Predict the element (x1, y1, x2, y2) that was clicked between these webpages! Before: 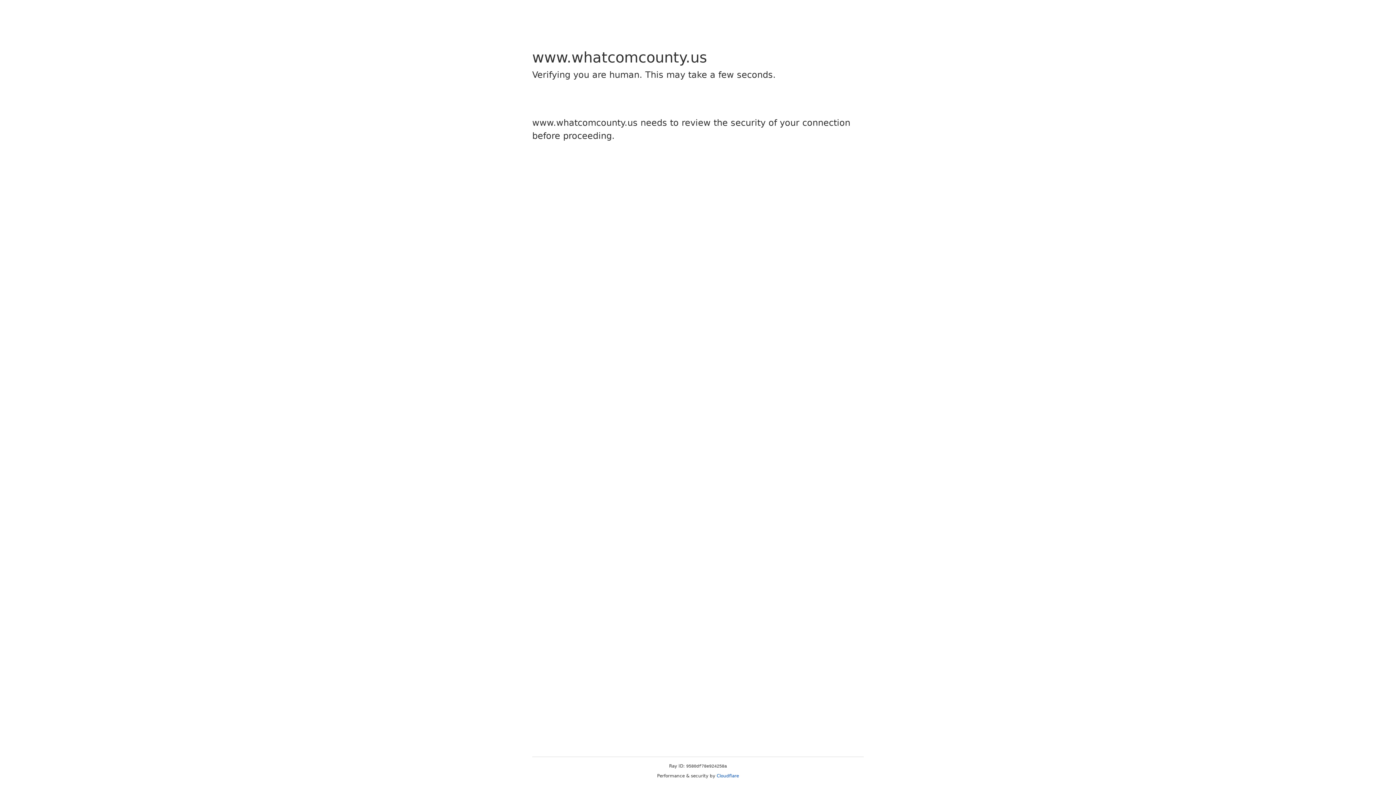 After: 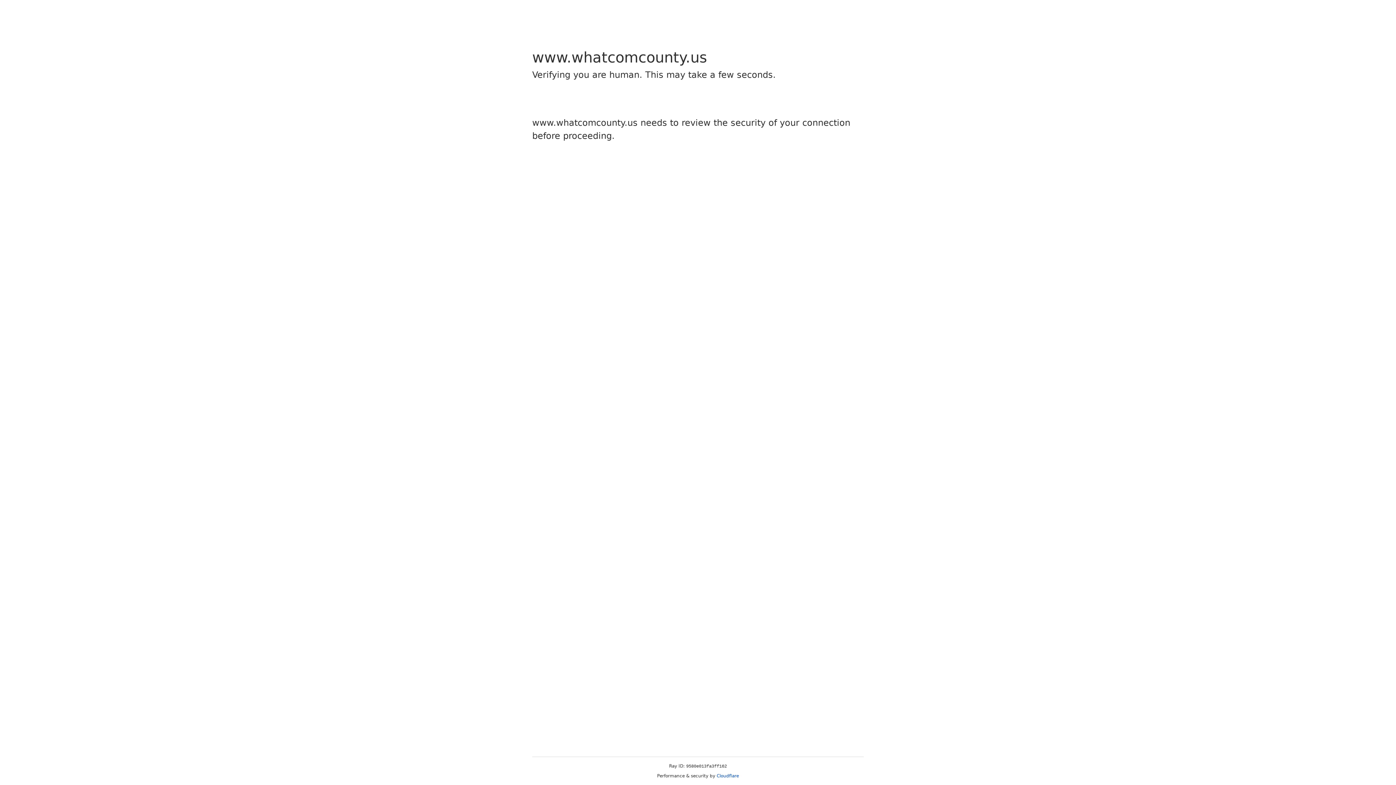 Action: bbox: (716, 773, 739, 778) label: Cloudflare